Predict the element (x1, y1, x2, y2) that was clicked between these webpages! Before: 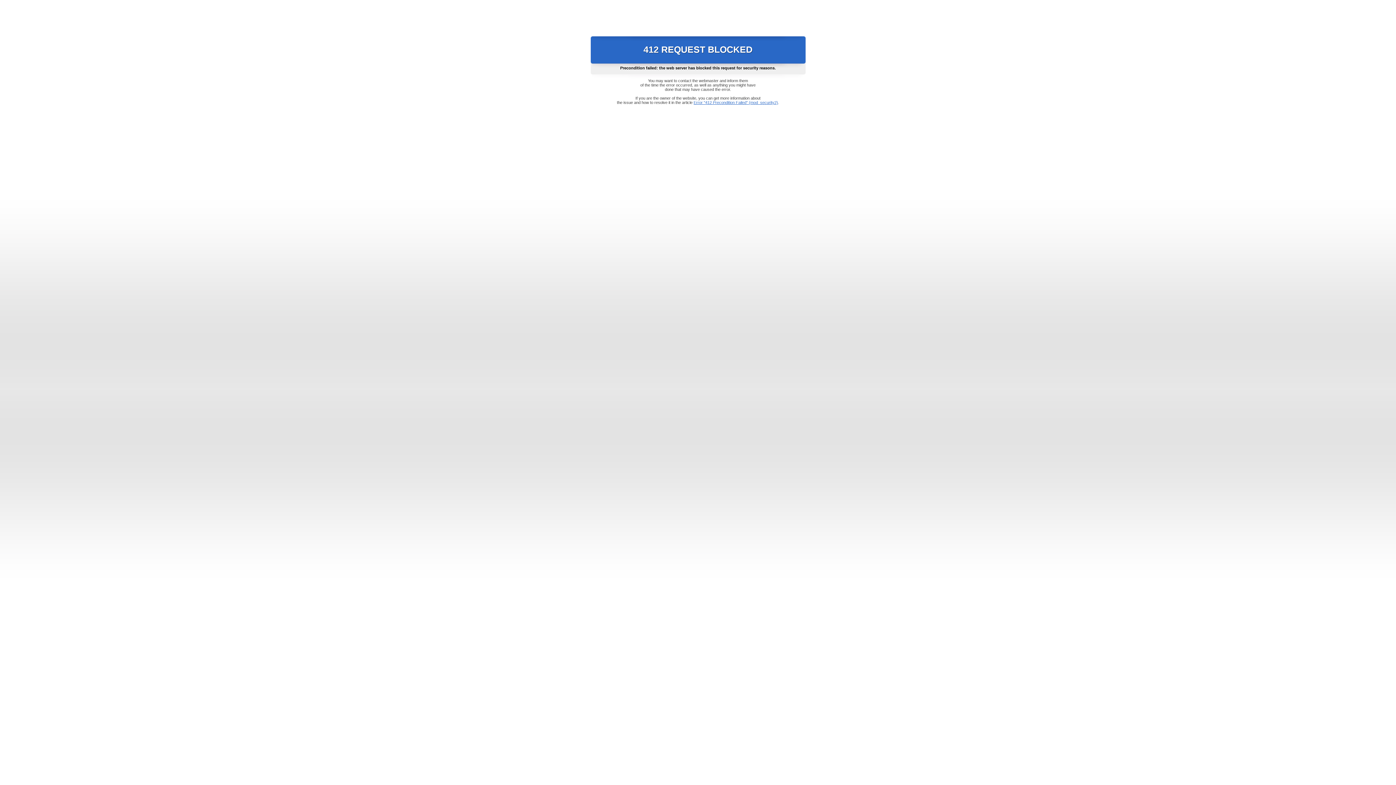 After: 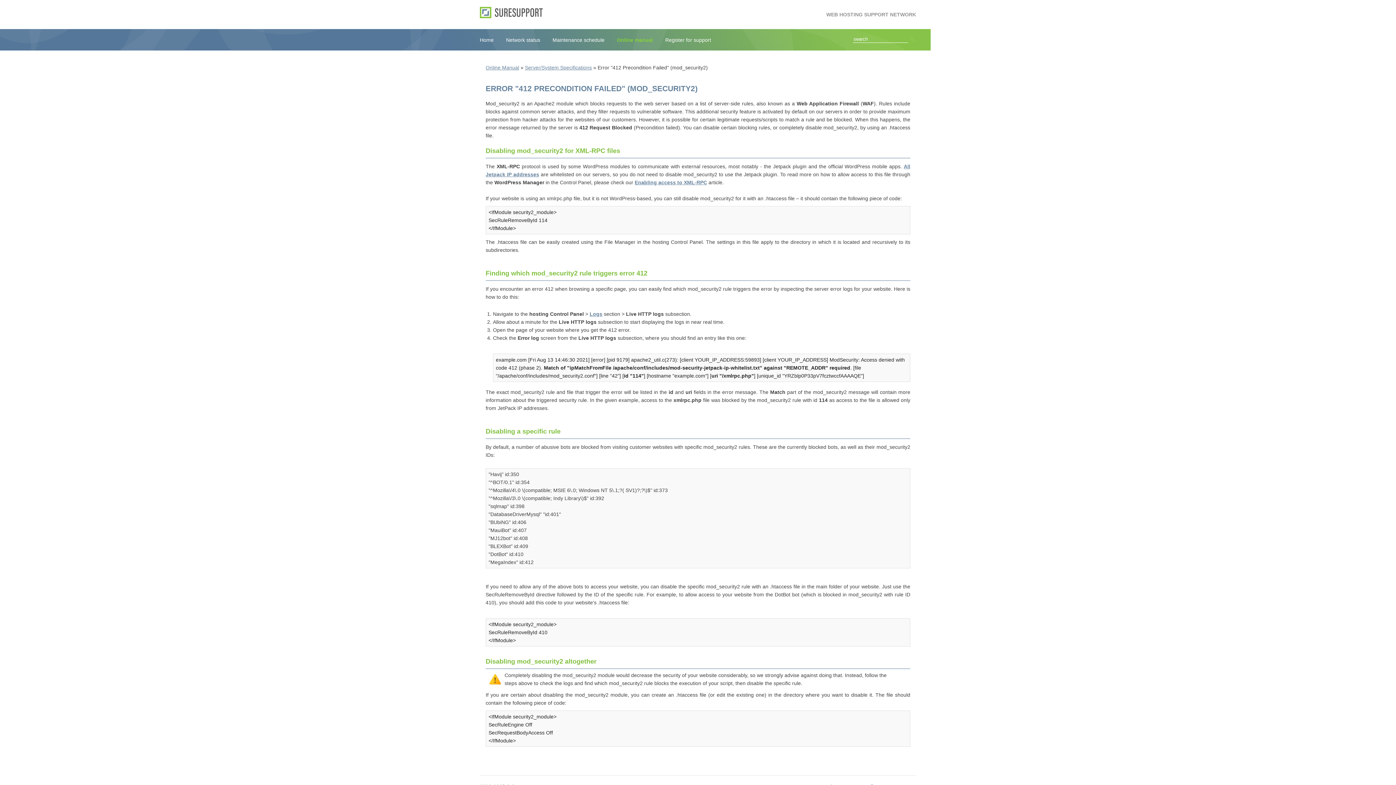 Action: bbox: (693, 100, 778, 104) label: Error "412 Precondition Failed" (mod_security2)